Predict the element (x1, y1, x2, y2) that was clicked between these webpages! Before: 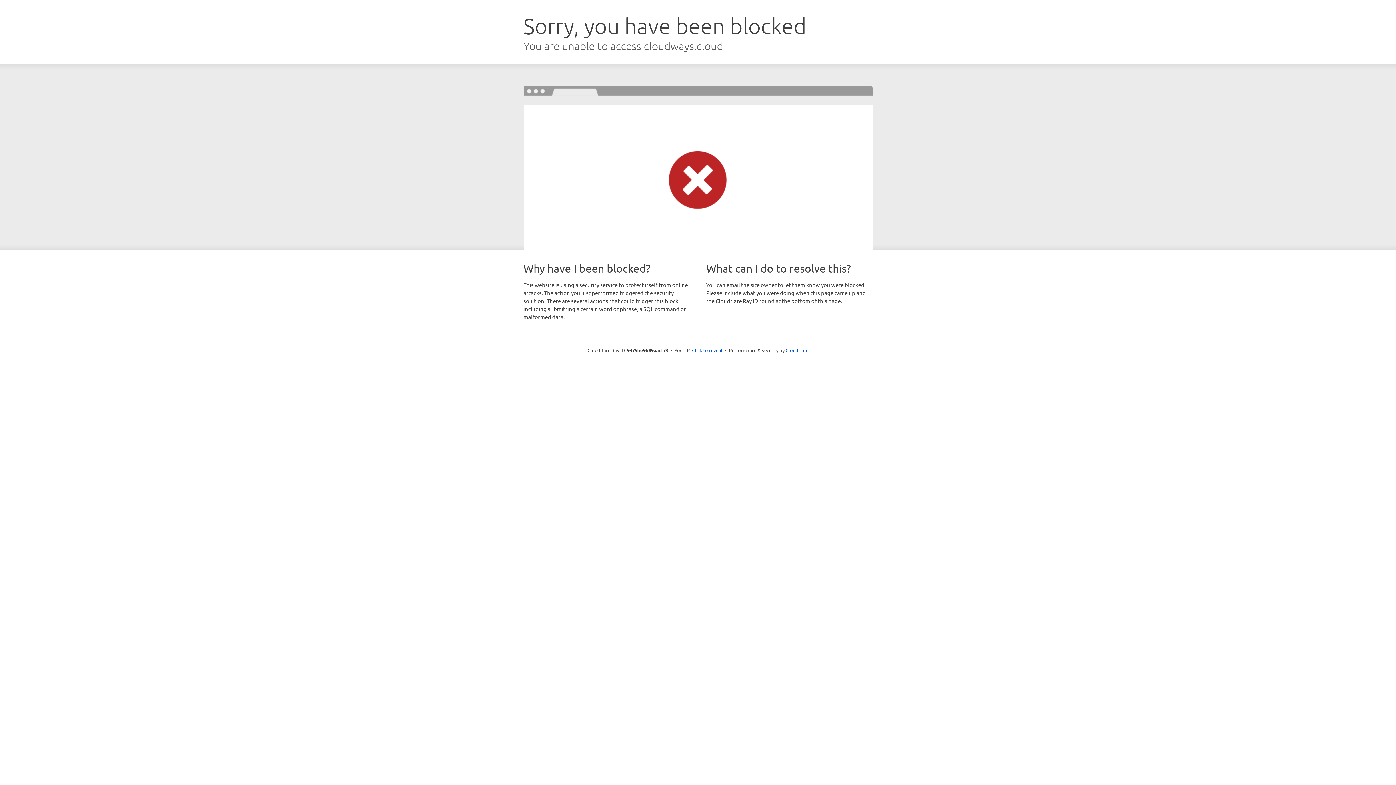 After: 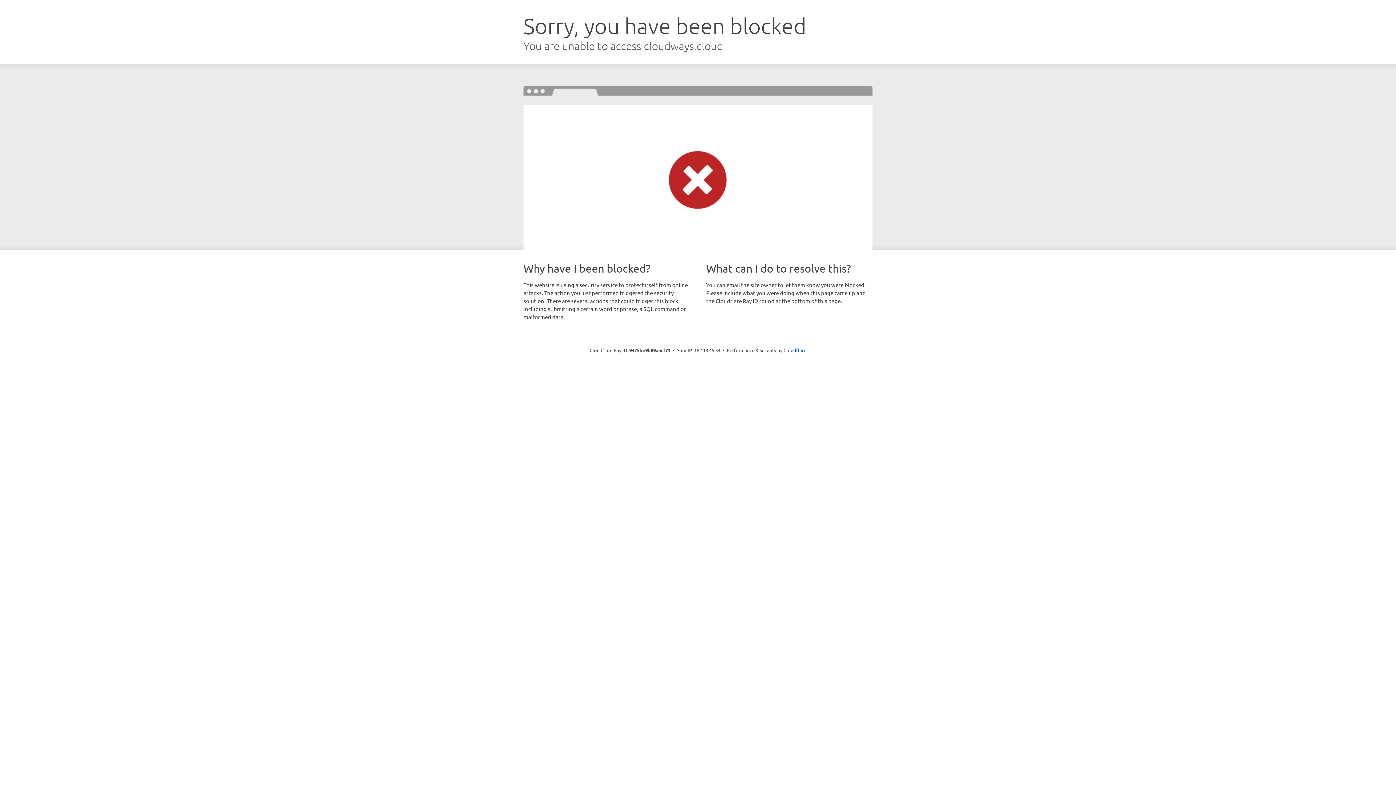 Action: label: Click to reveal bbox: (692, 346, 722, 353)